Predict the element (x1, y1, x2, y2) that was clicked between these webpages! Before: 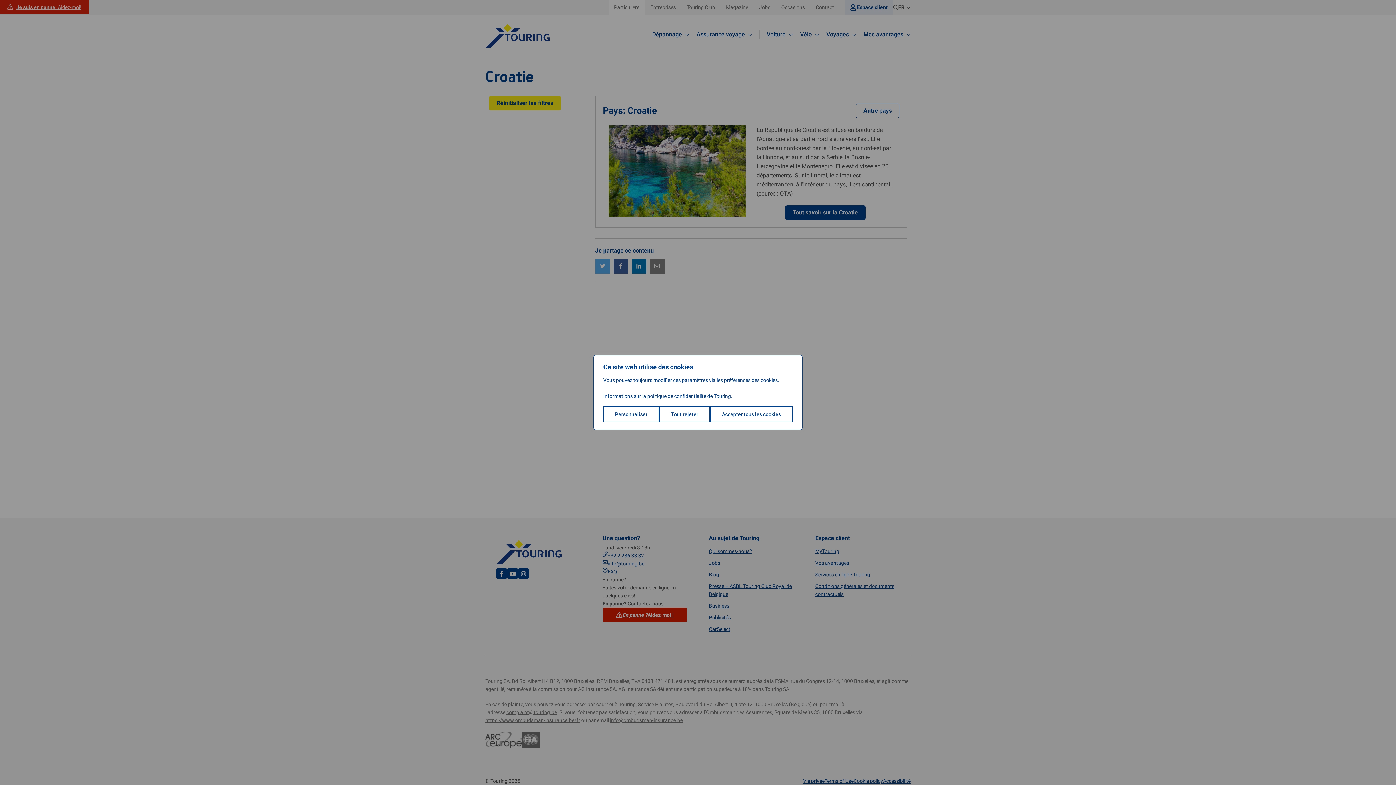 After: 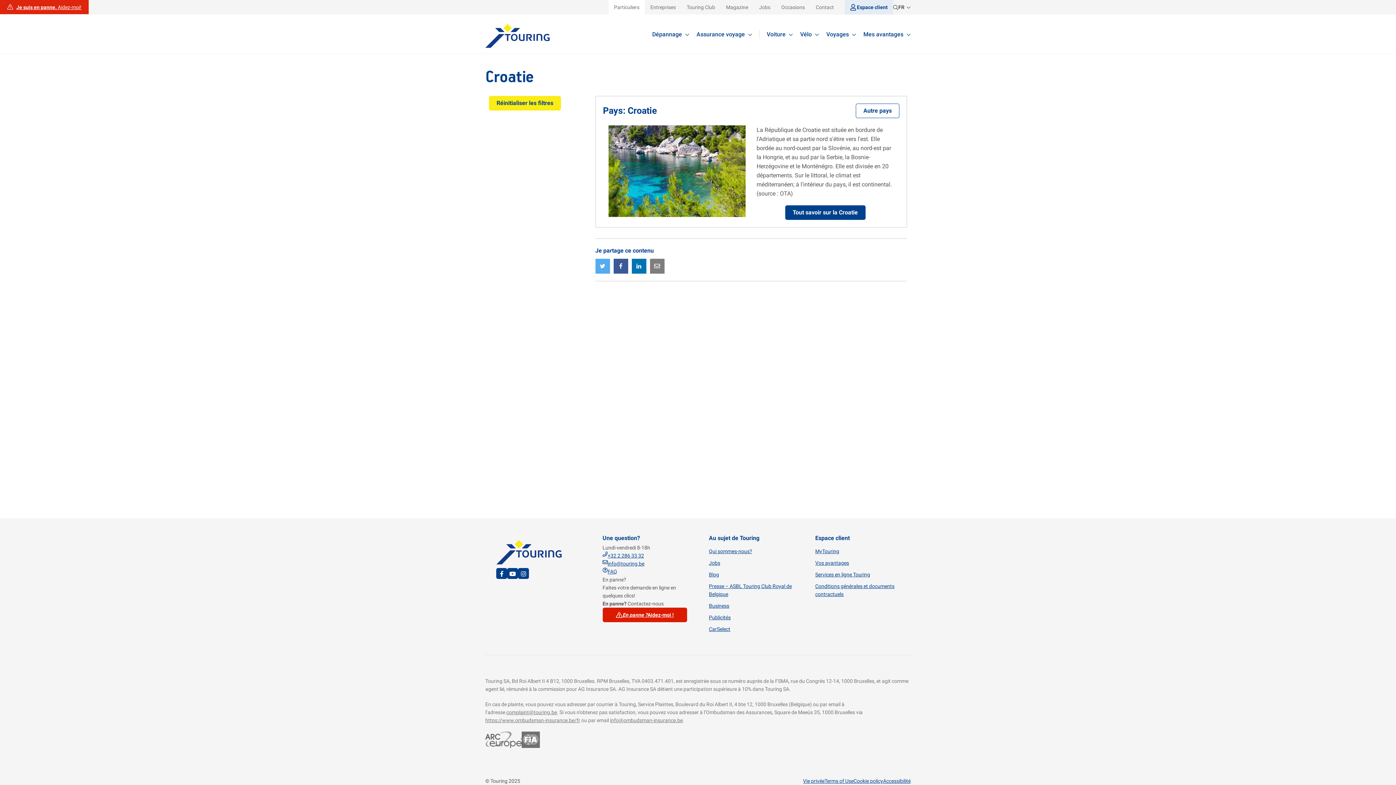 Action: label: Tout rejeter bbox: (659, 406, 710, 422)